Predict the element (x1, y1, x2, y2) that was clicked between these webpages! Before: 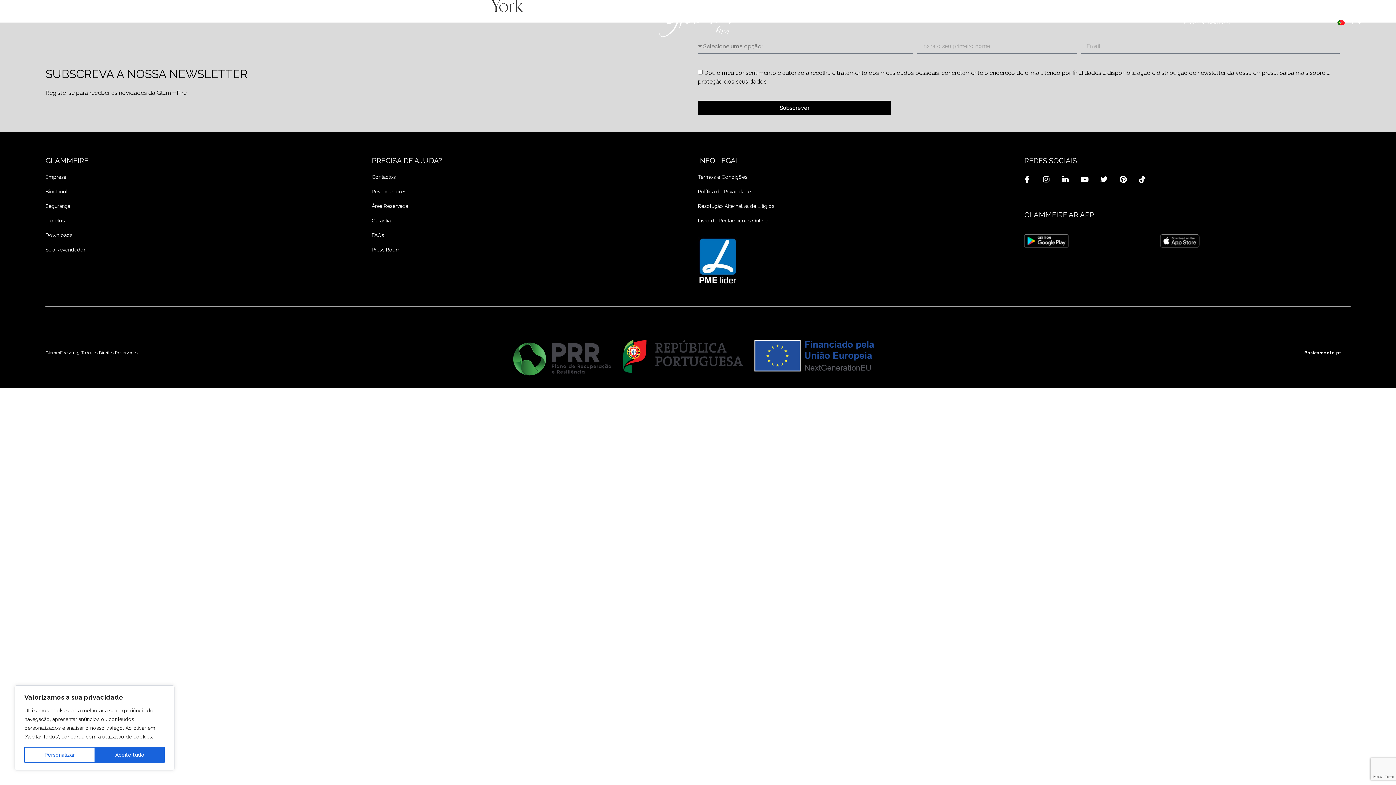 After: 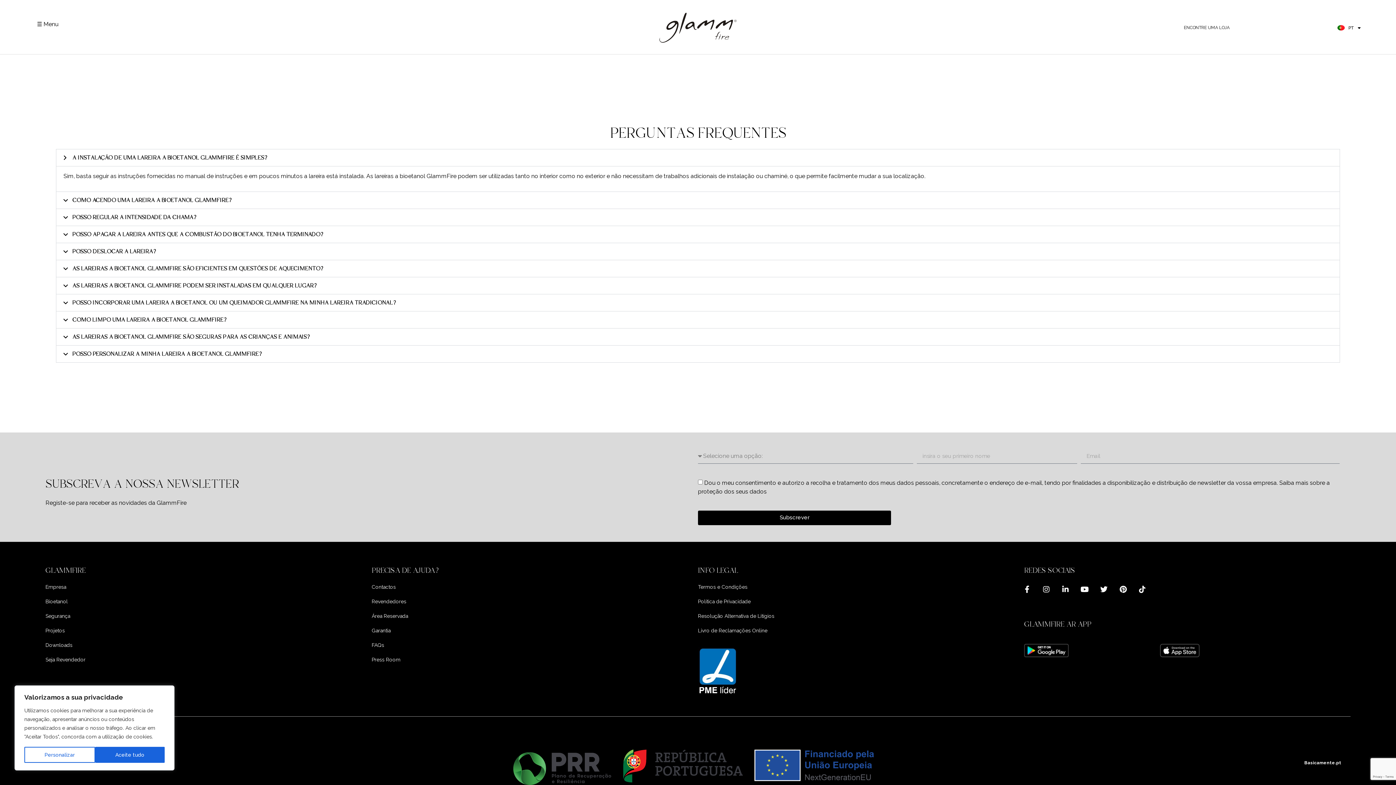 Action: bbox: (371, 231, 698, 239) label: FAQs